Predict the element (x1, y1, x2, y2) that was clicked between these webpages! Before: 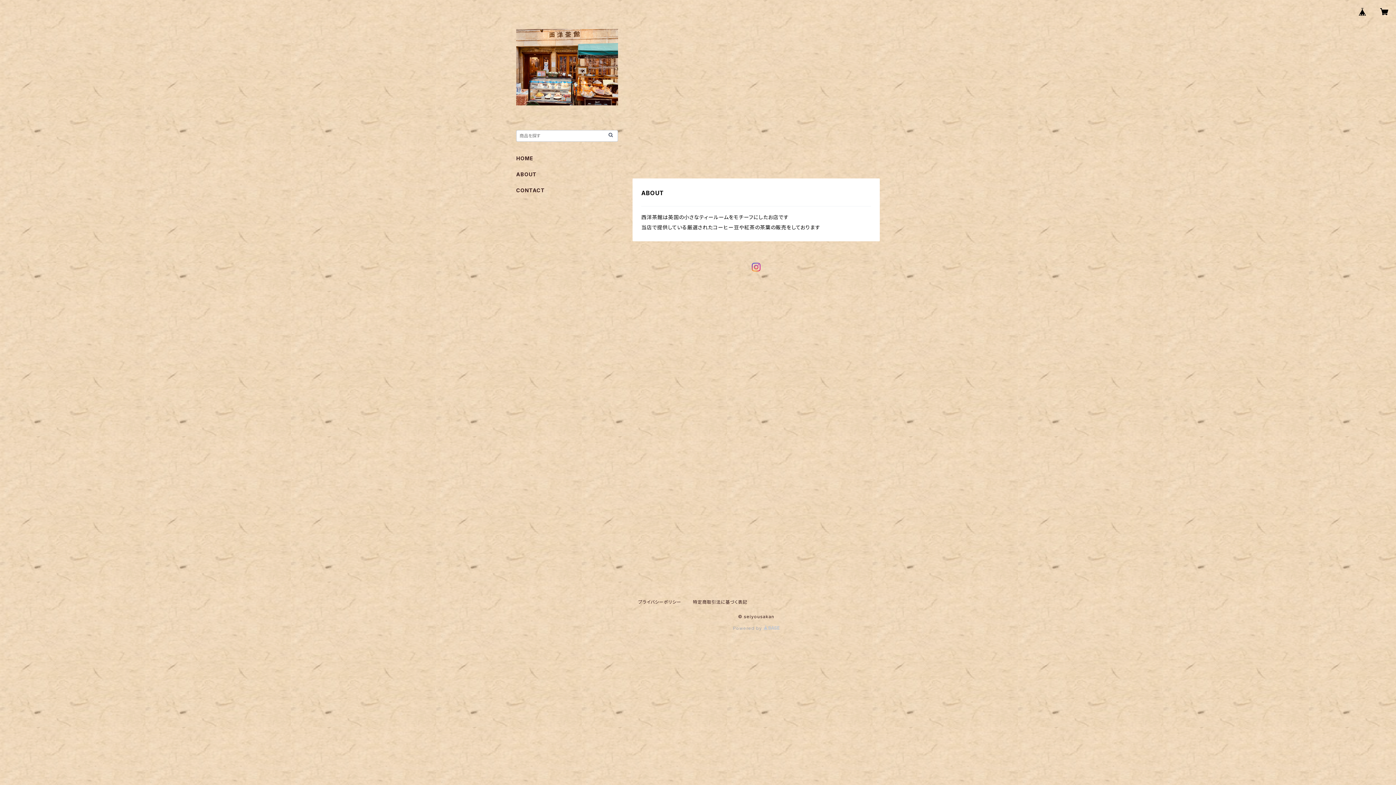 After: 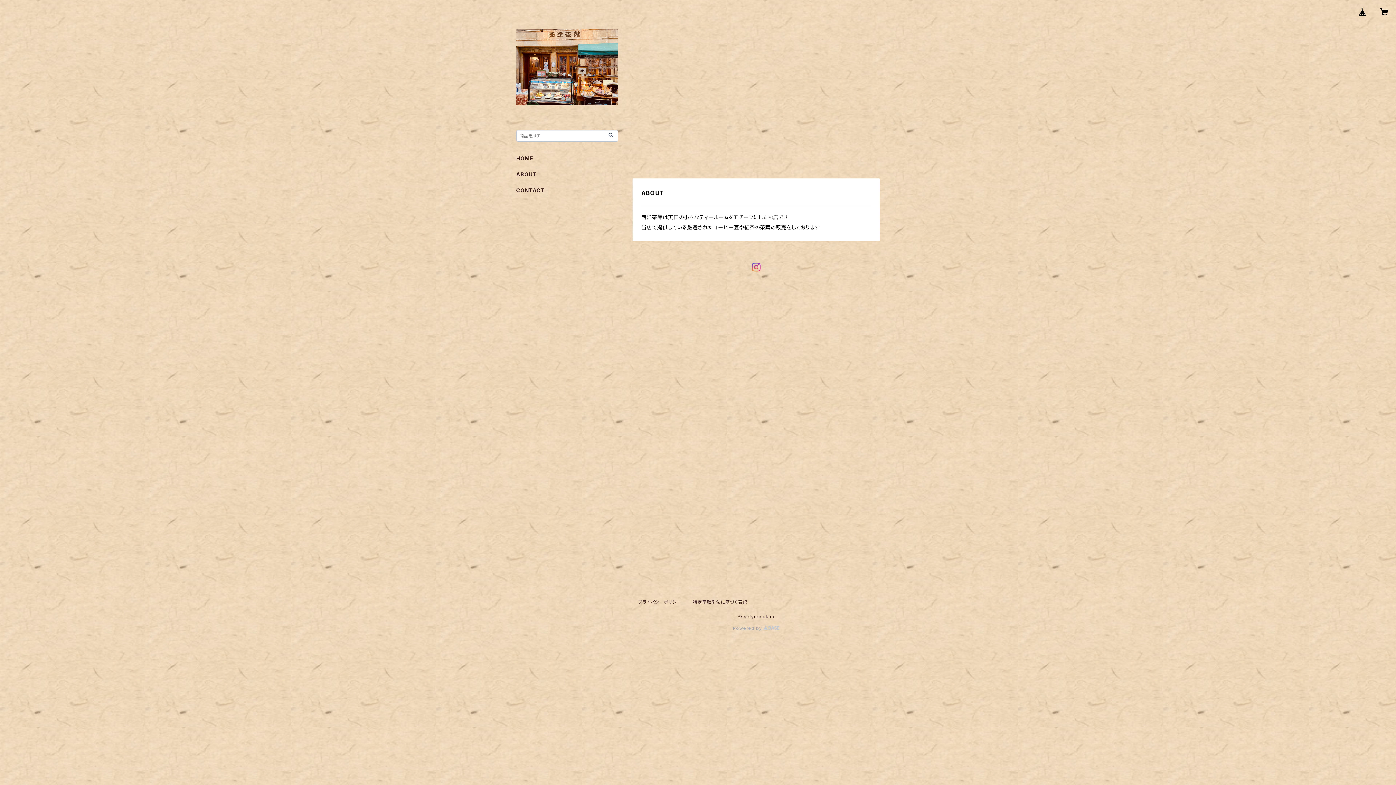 Action: bbox: (752, 262, 760, 275)